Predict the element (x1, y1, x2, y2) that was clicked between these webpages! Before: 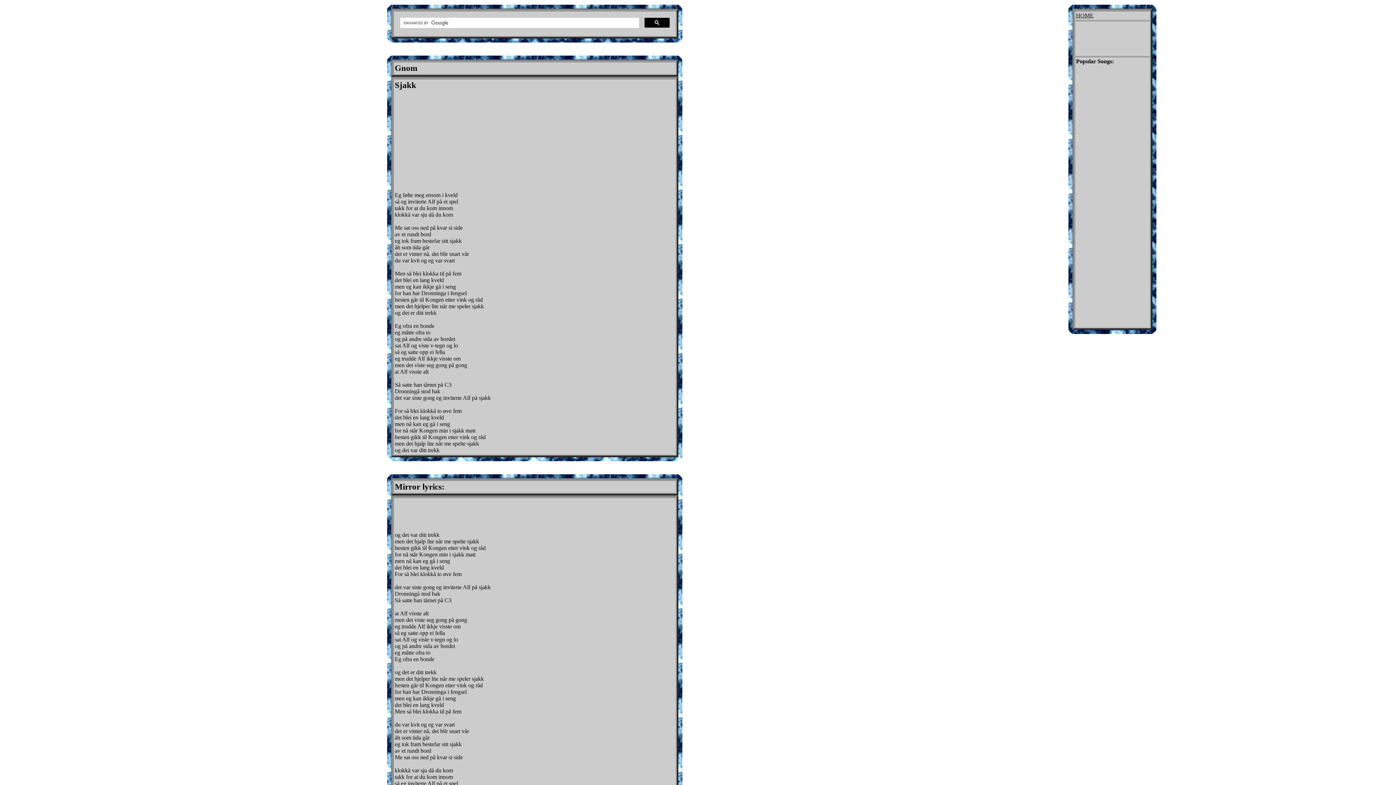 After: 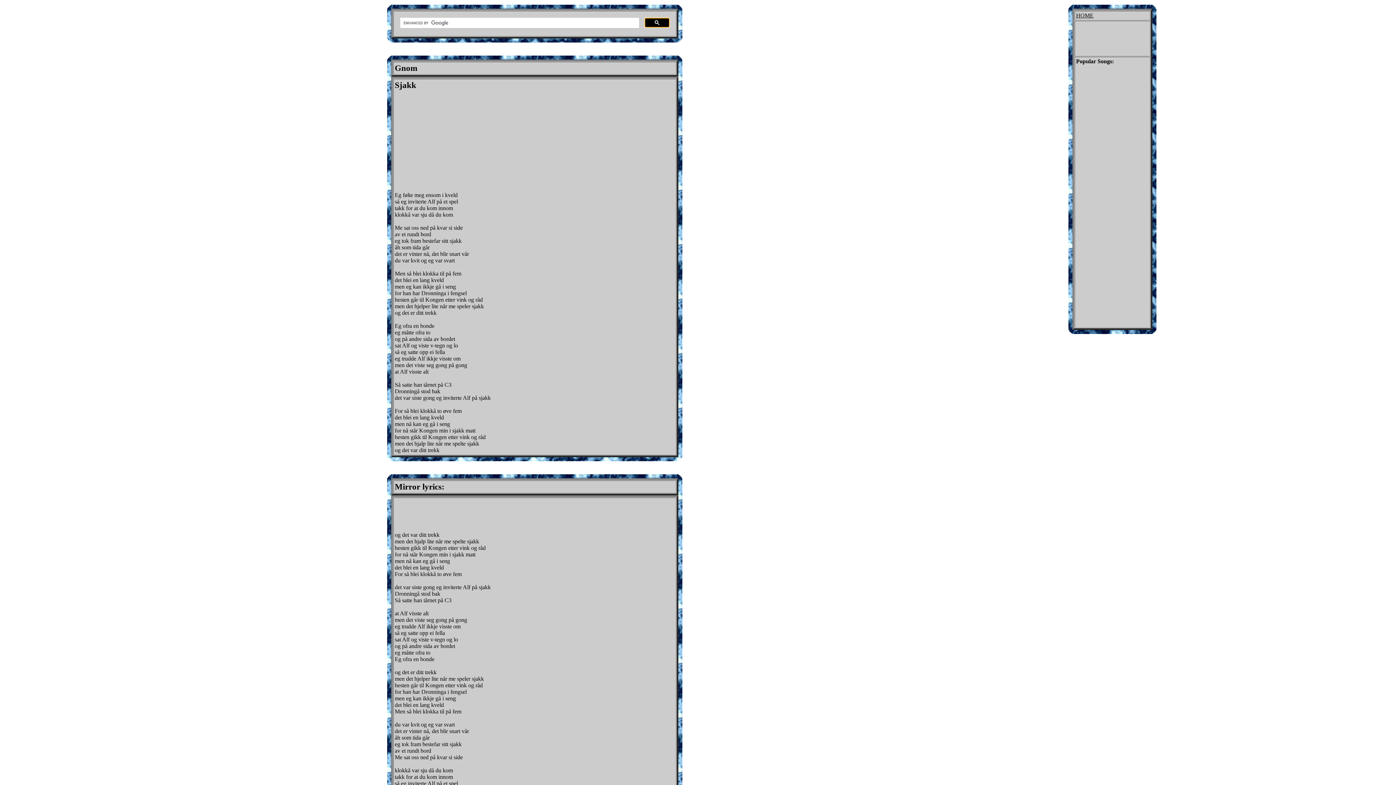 Action: bbox: (644, 17, 669, 27)